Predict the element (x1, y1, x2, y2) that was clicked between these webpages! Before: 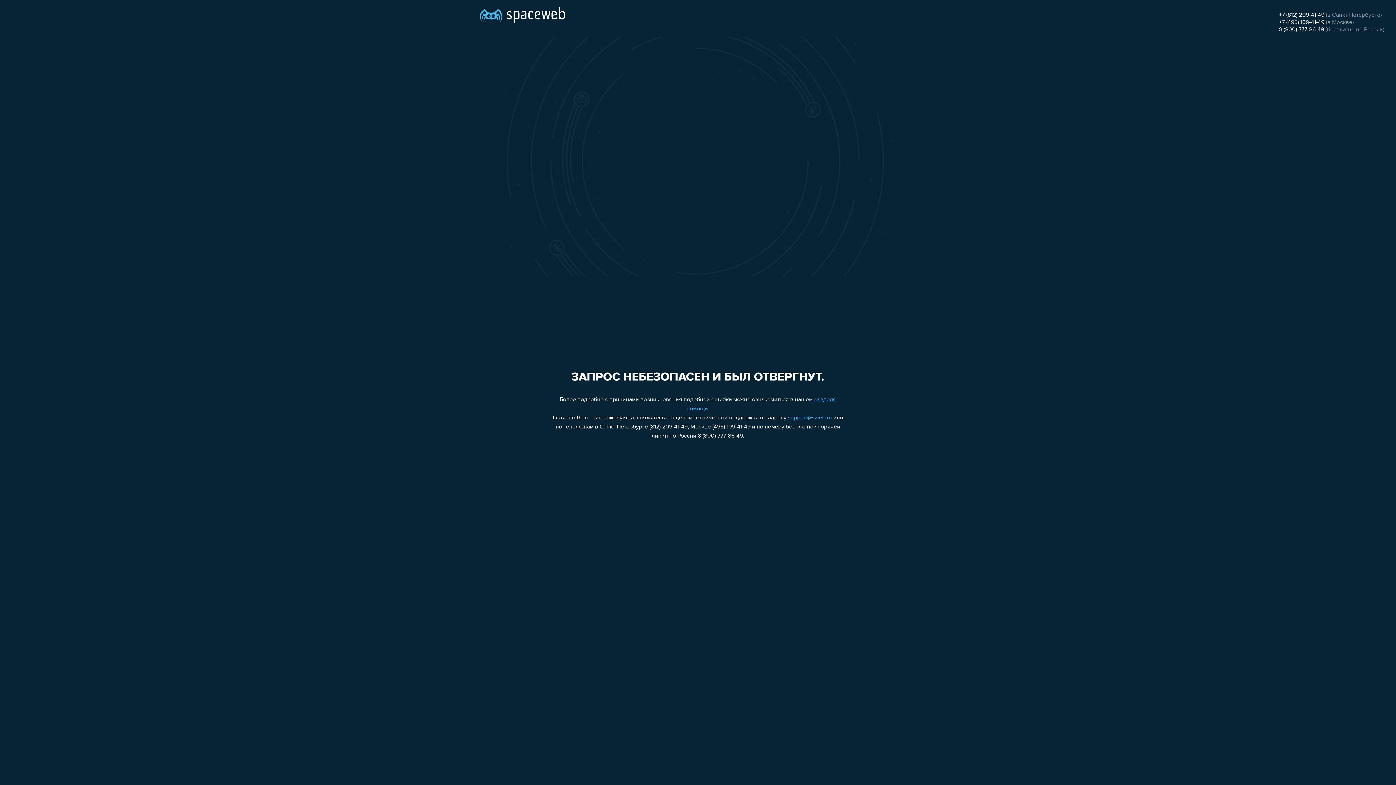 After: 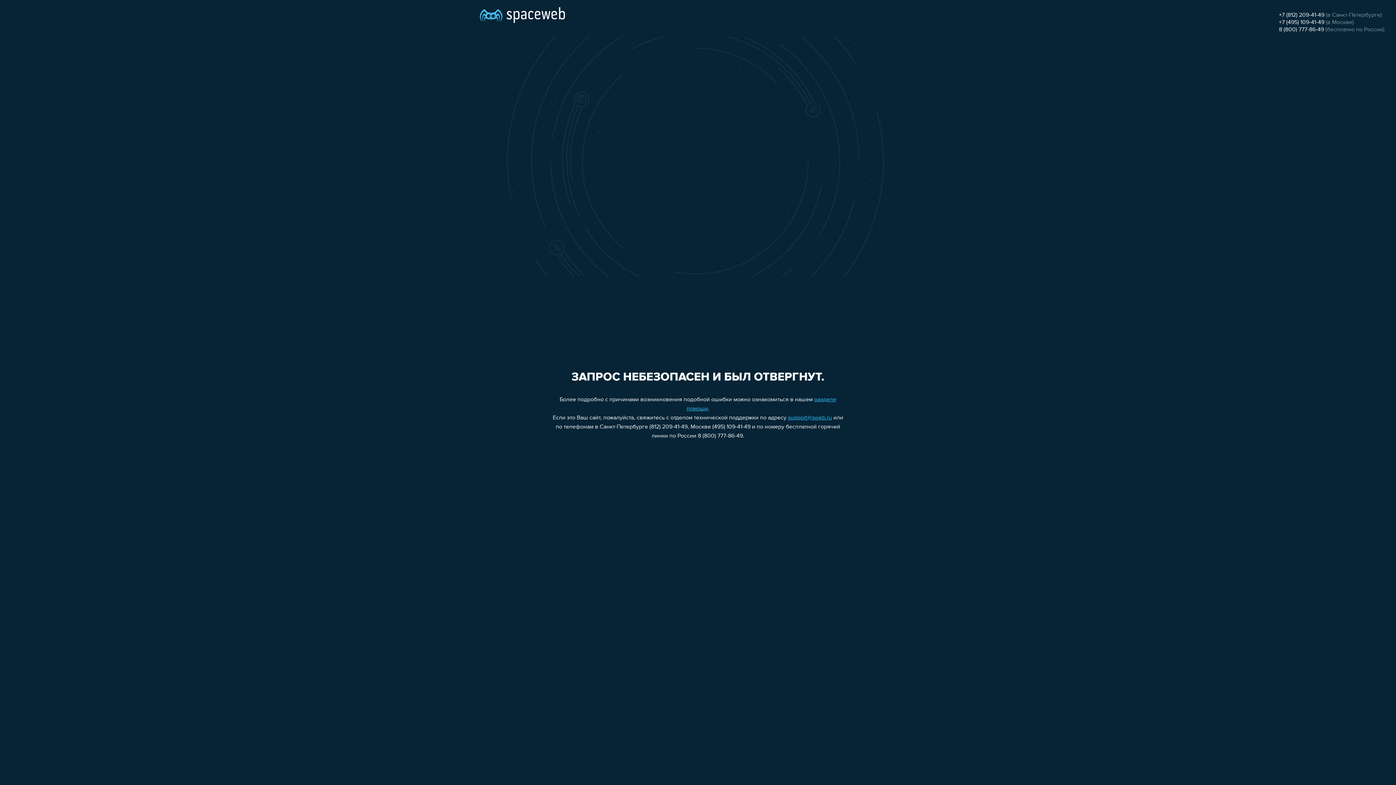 Action: label: +7 (495) 109-41-49 bbox: (1279, 19, 1324, 25)